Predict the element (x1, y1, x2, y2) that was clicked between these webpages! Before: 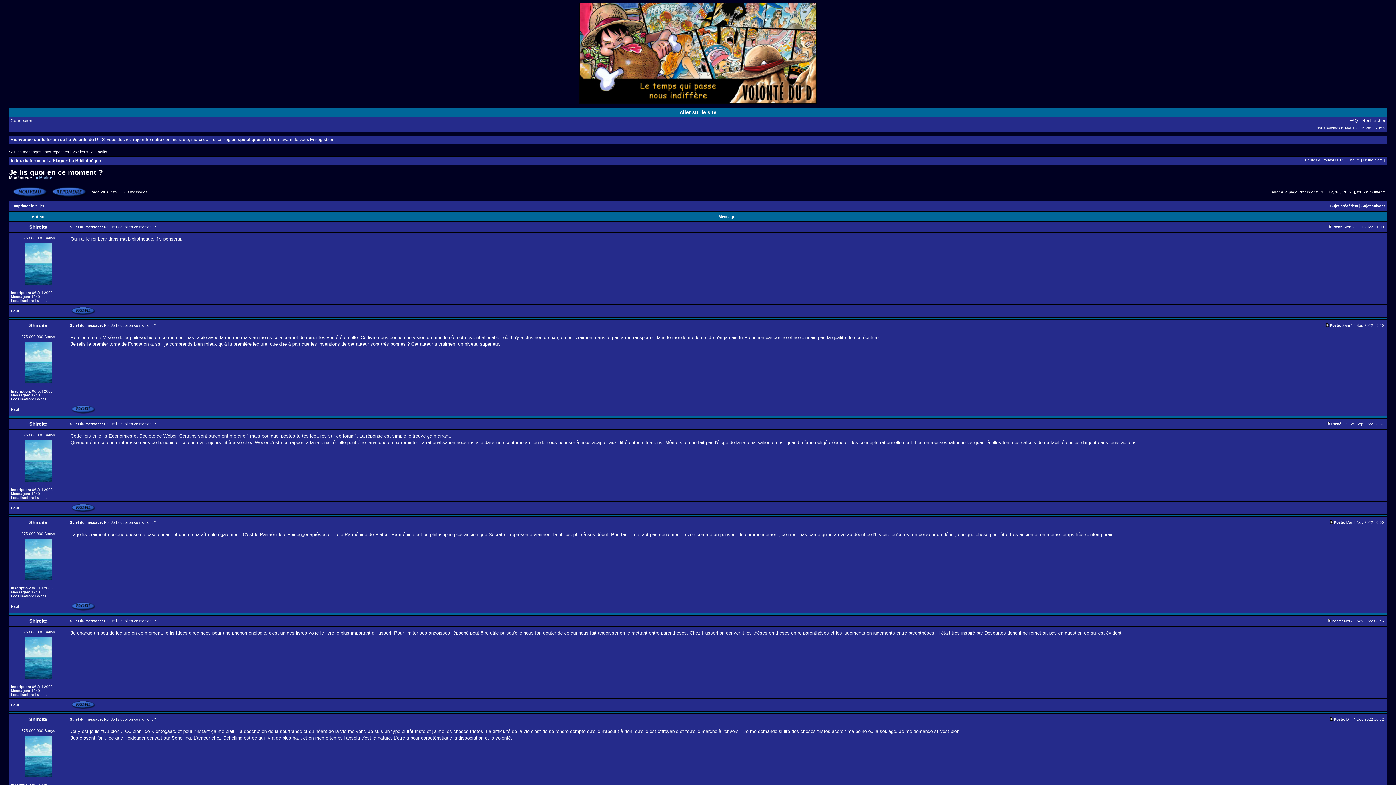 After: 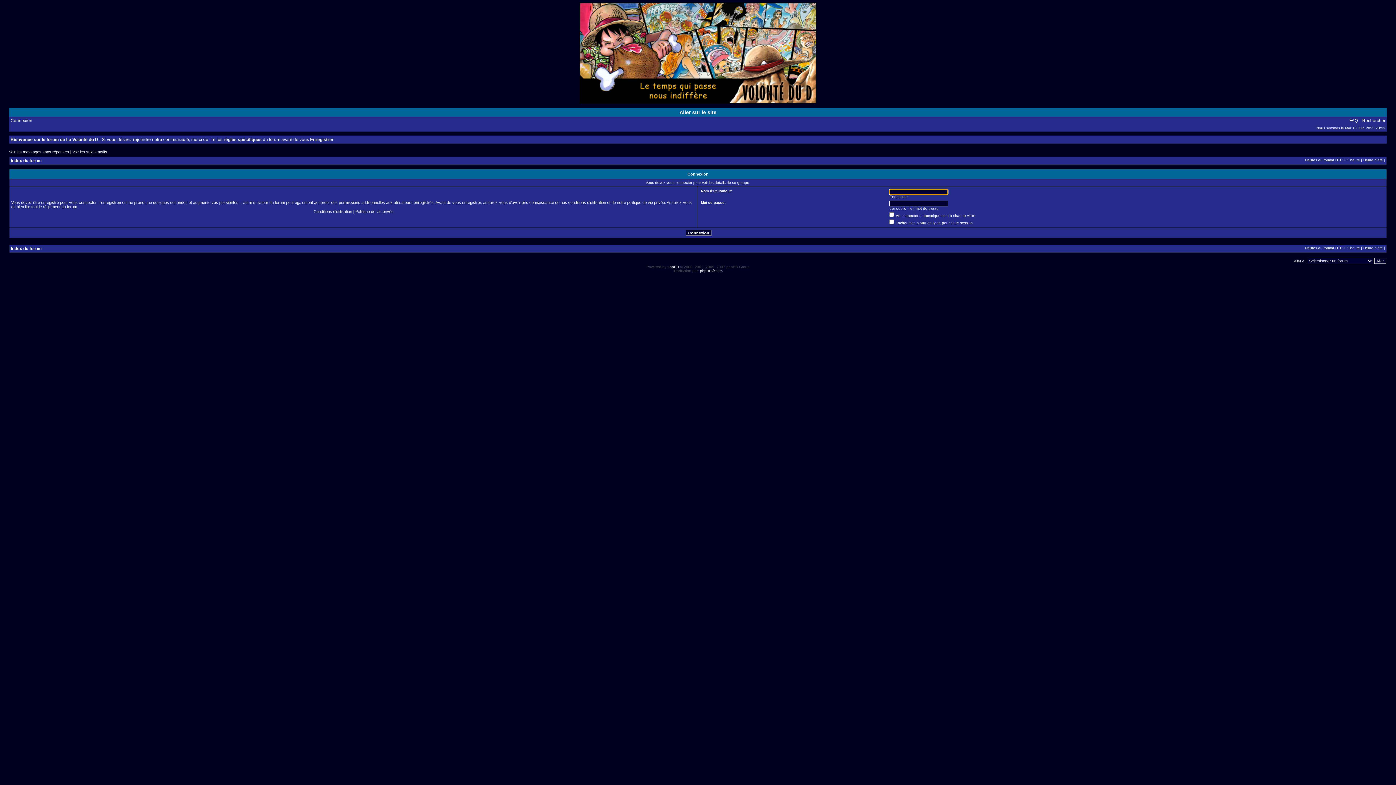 Action: label: La Marine bbox: (33, 175, 52, 180)